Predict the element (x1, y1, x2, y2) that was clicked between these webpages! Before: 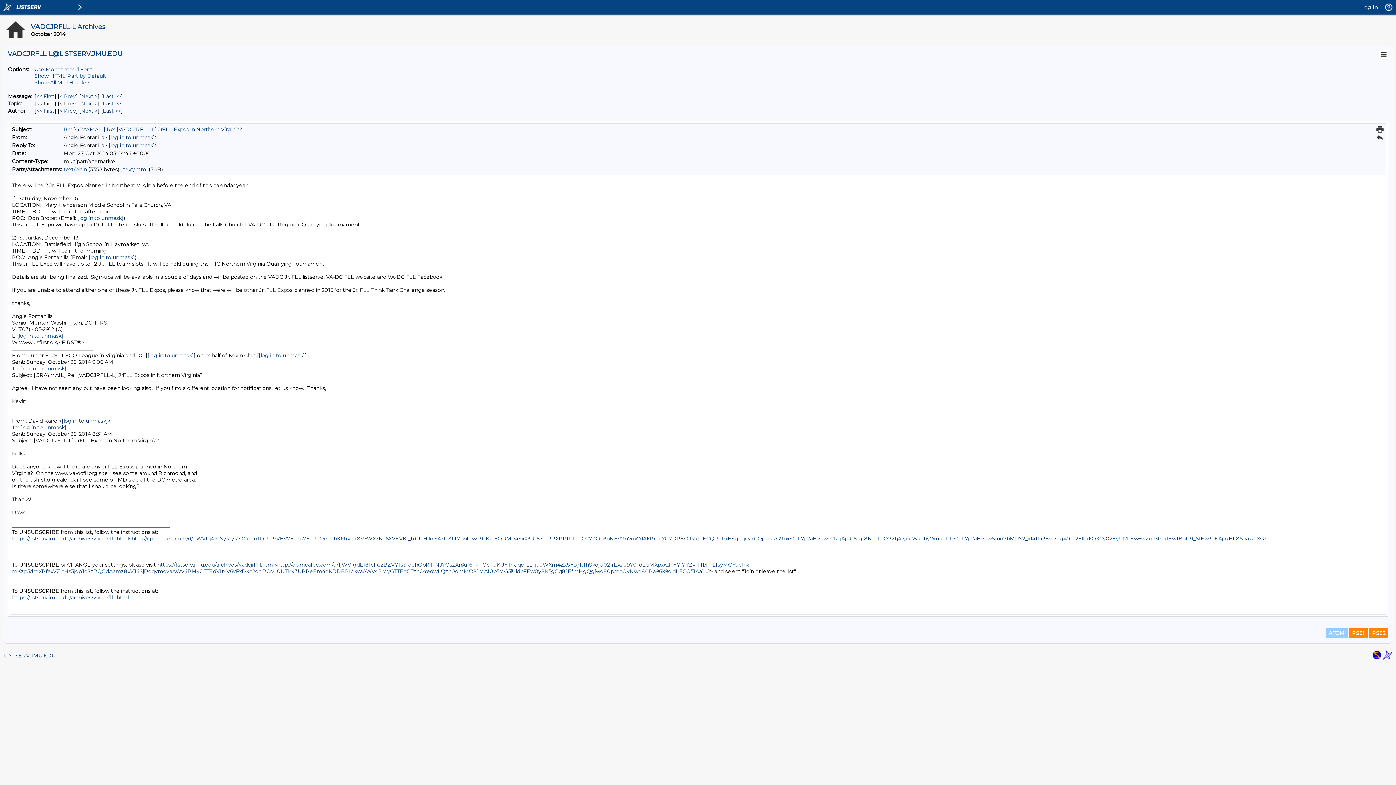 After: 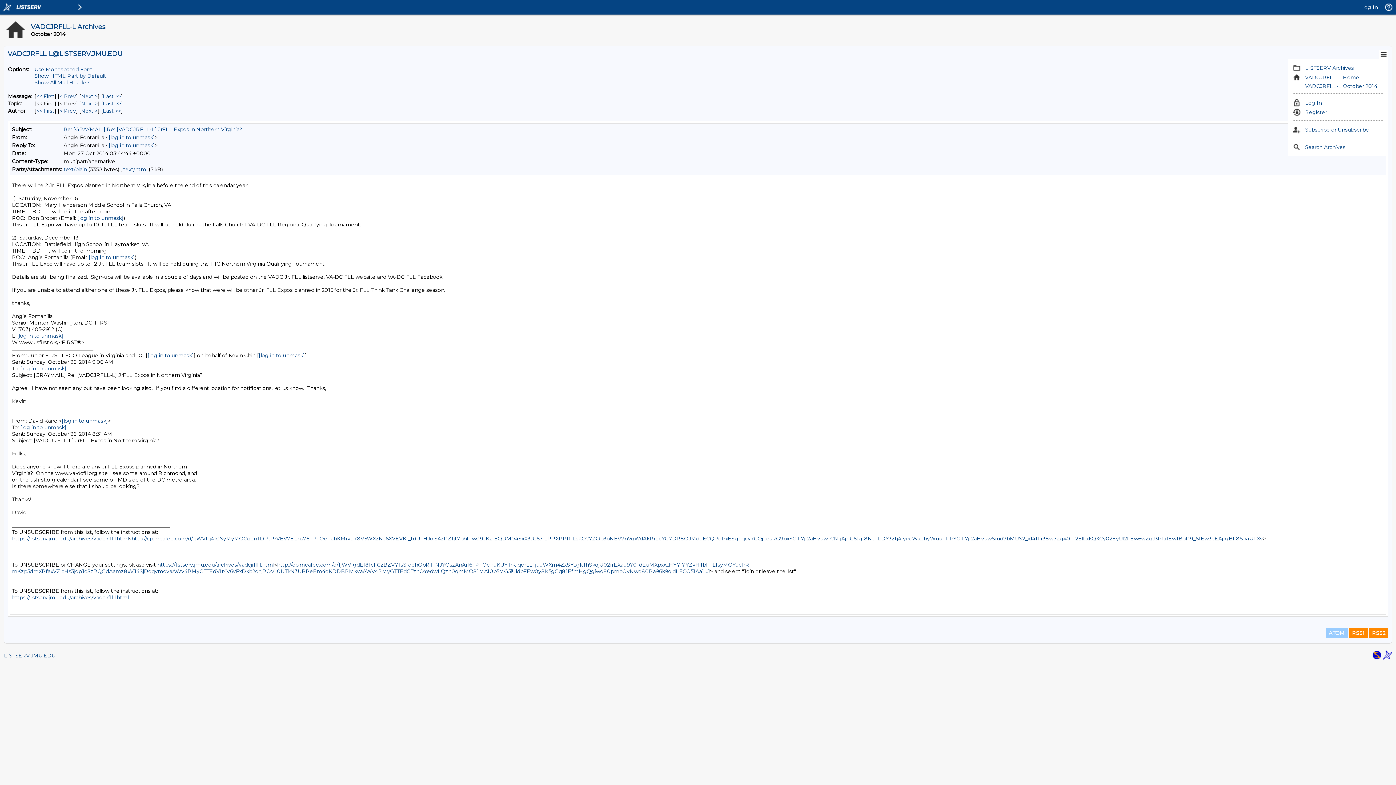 Action: bbox: (1380, 50, 1388, 58)